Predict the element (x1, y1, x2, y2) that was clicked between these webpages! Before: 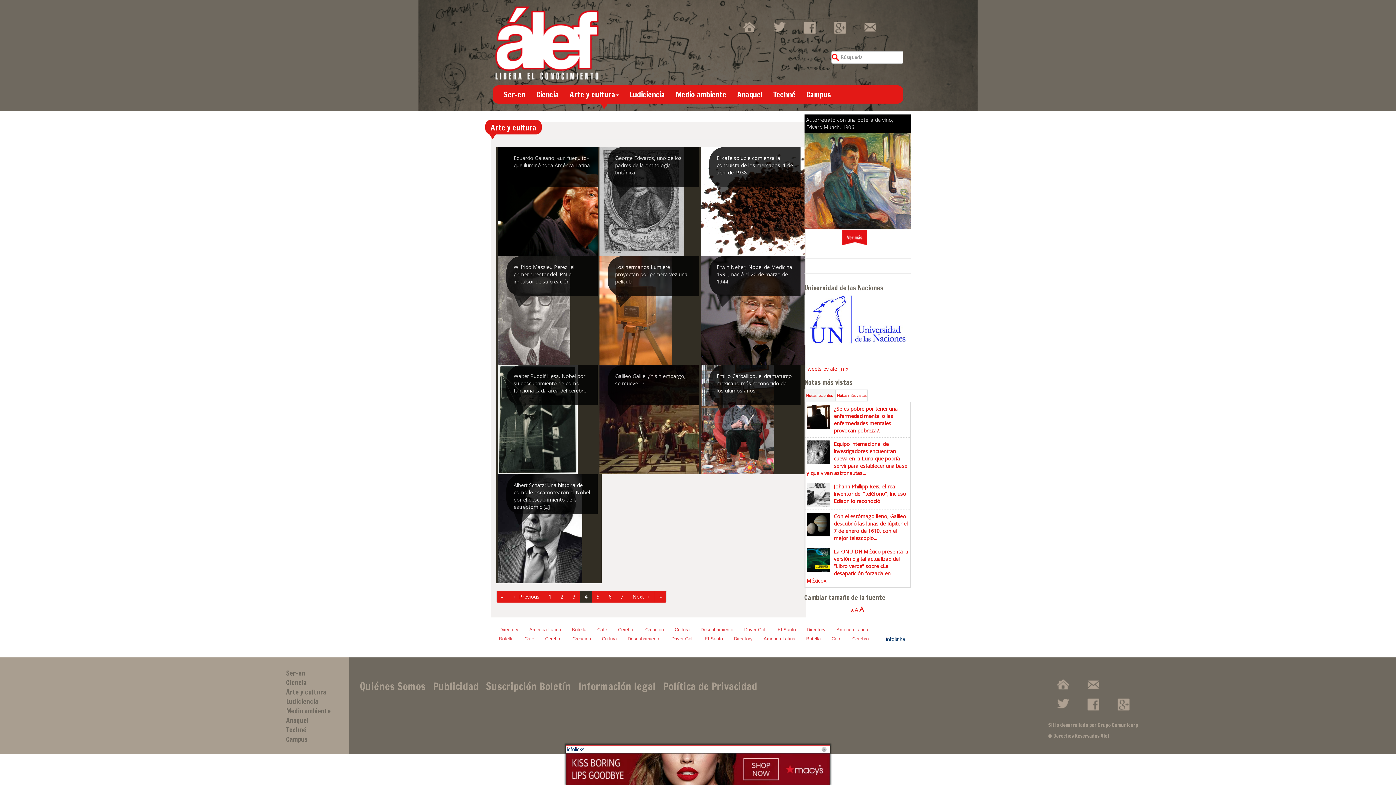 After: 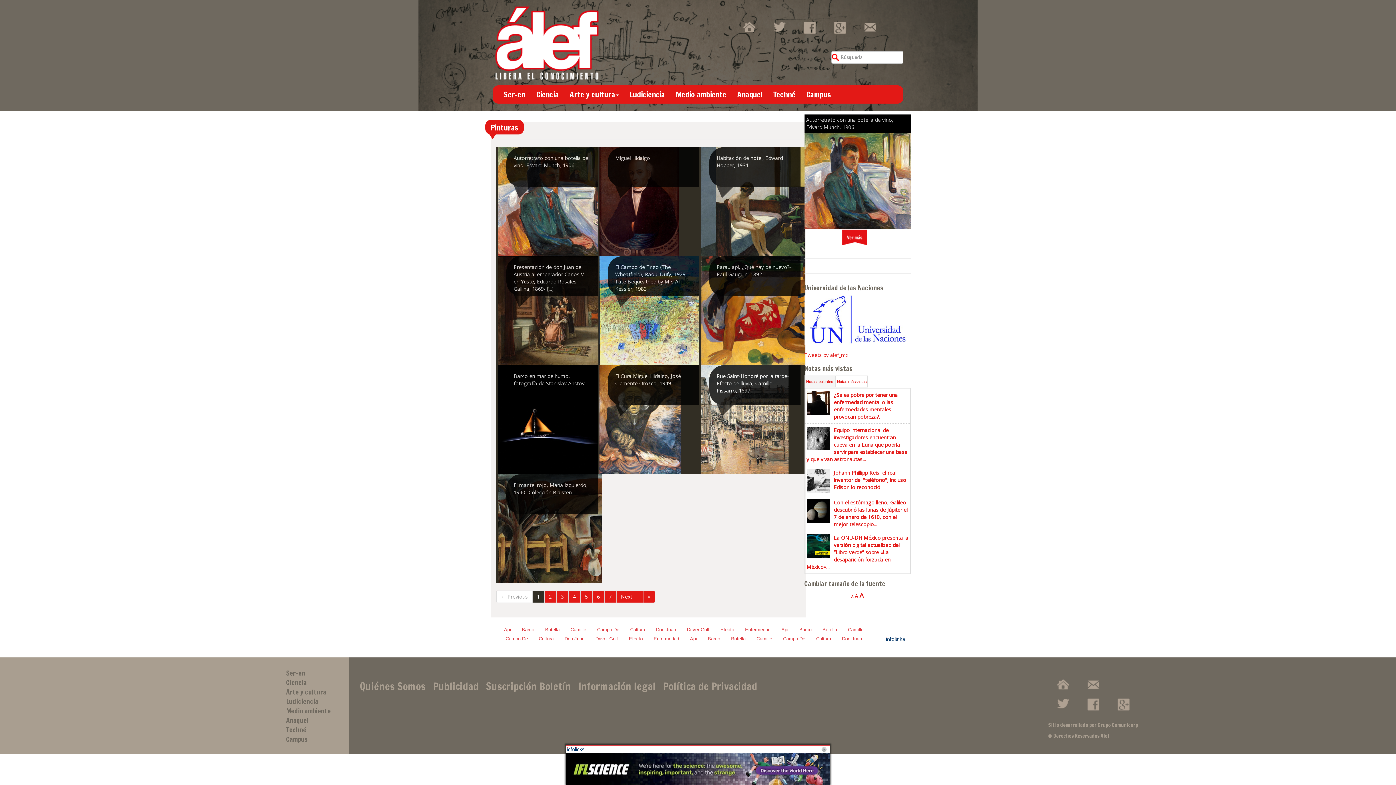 Action: bbox: (804, 229, 910, 251)